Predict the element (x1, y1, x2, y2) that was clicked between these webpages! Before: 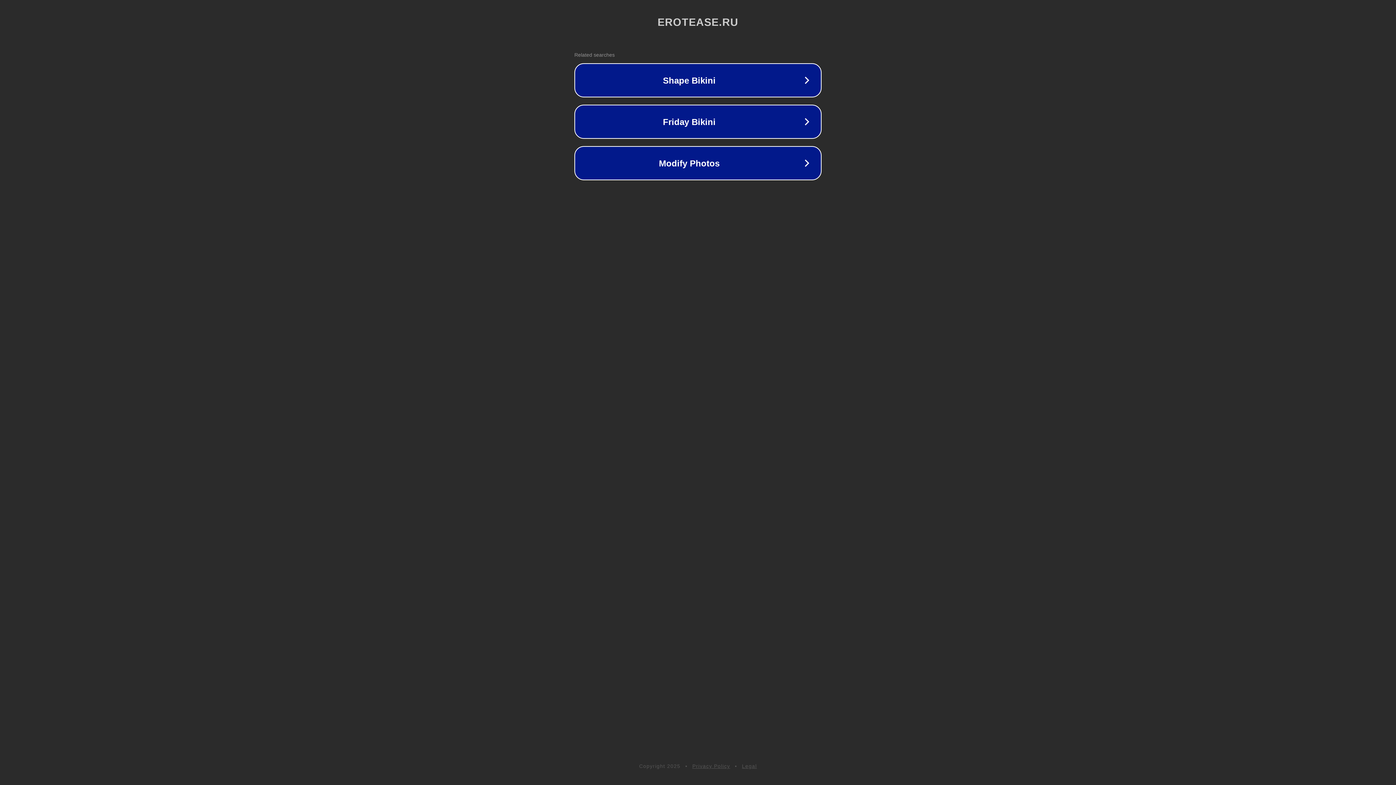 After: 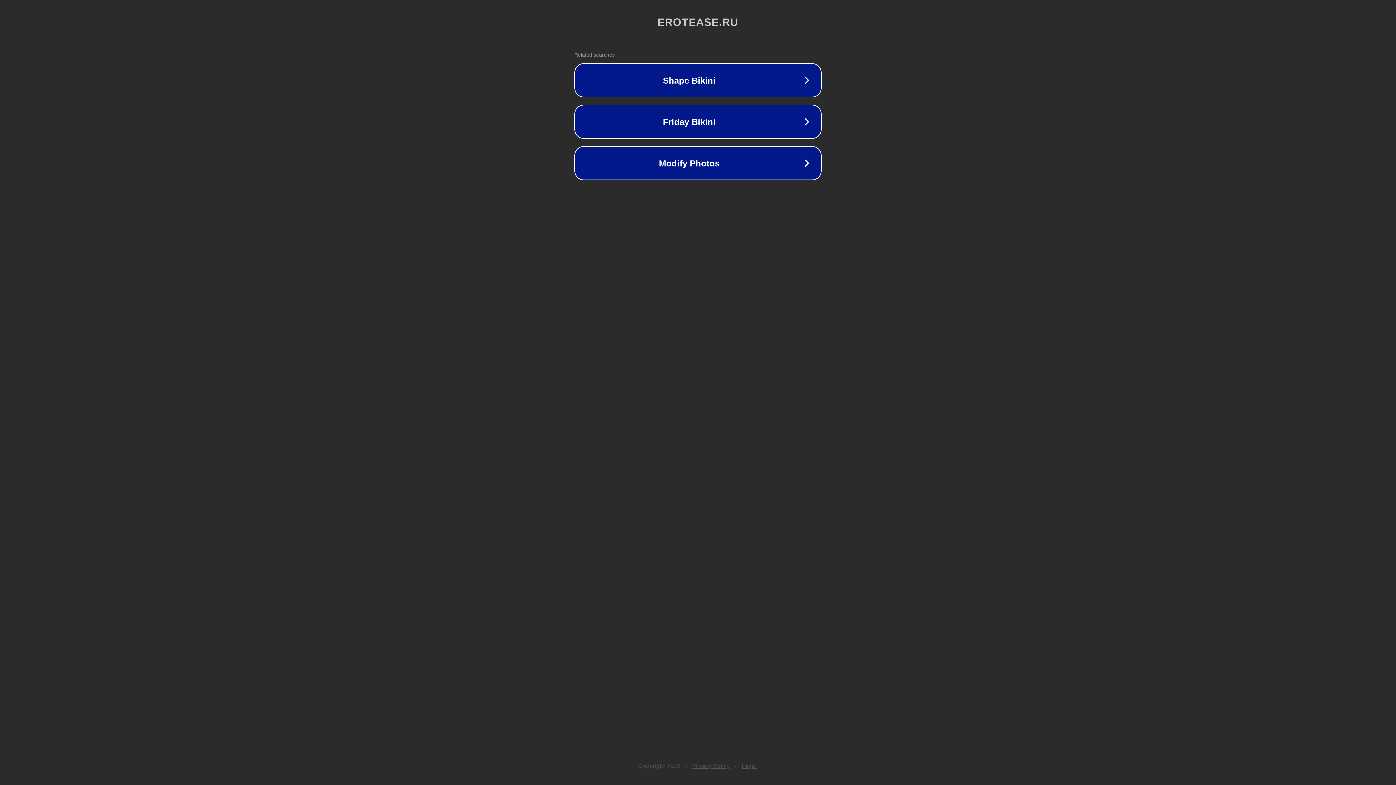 Action: label: Legal bbox: (742, 763, 757, 769)